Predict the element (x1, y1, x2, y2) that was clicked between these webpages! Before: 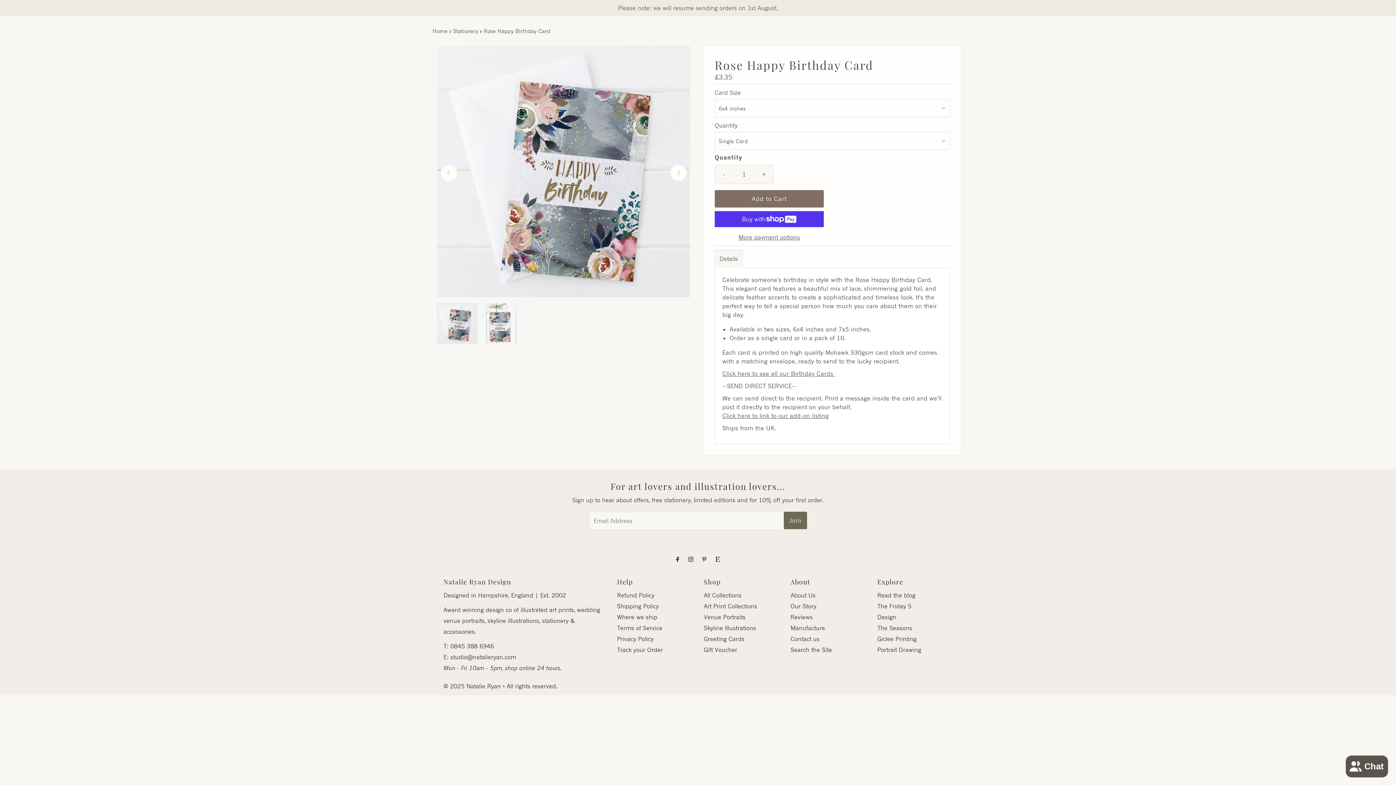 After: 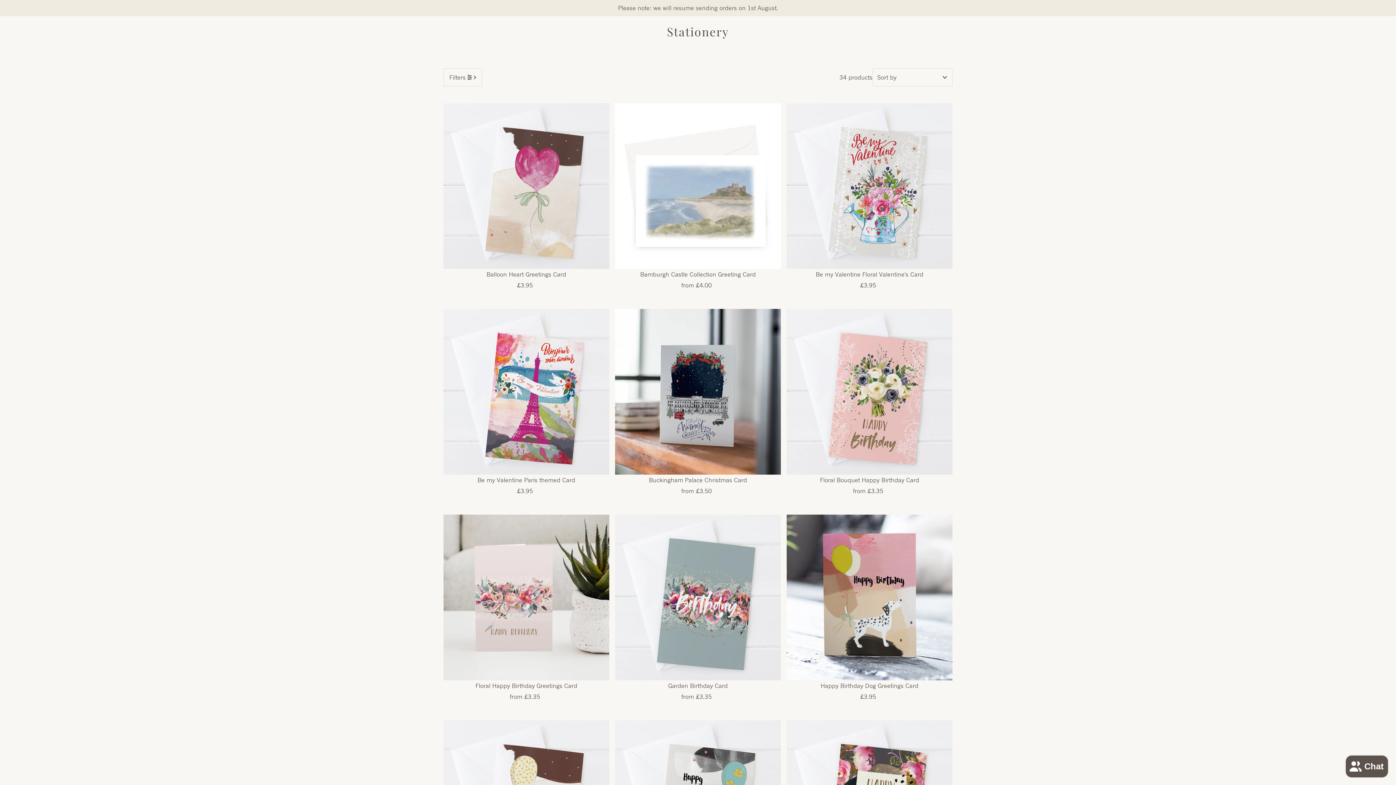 Action: label: Stationery bbox: (453, 28, 480, 34)